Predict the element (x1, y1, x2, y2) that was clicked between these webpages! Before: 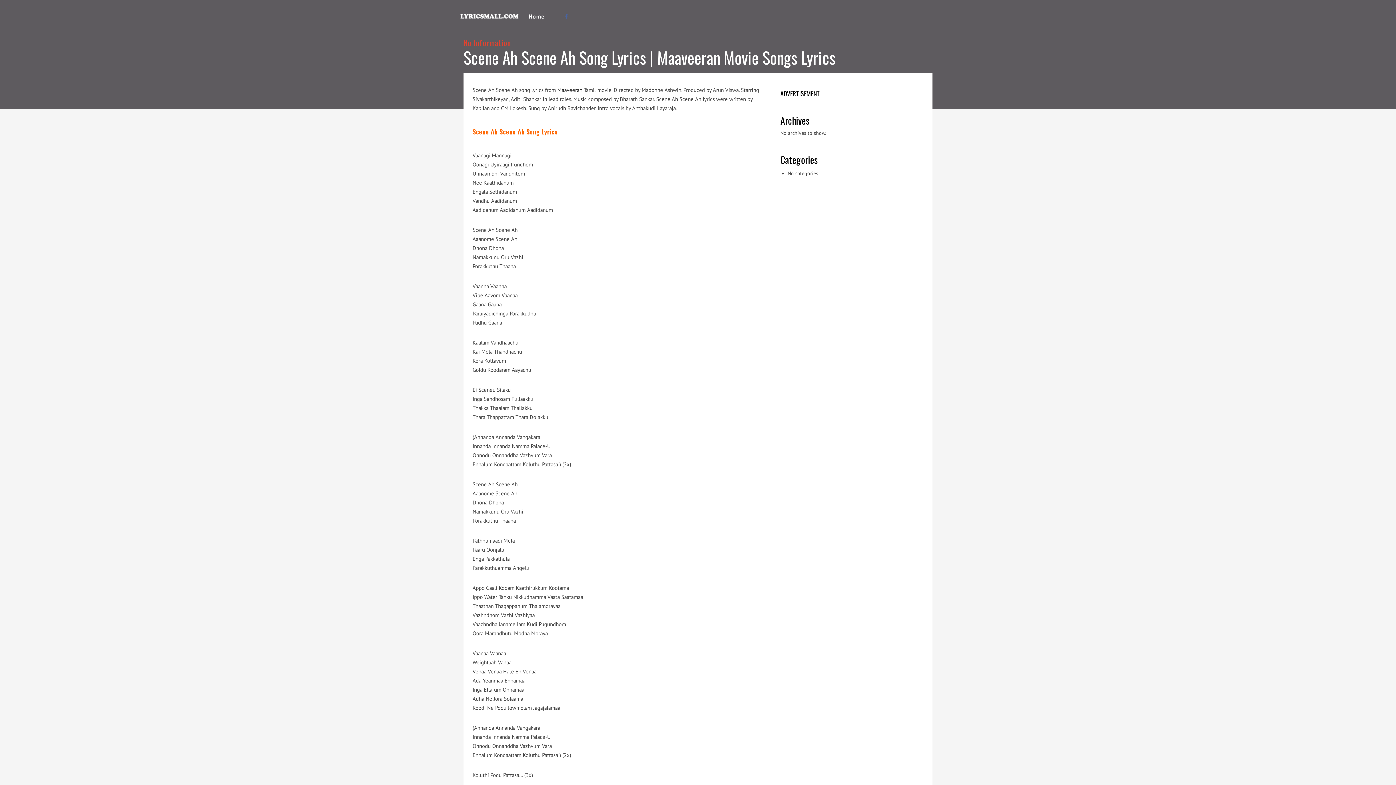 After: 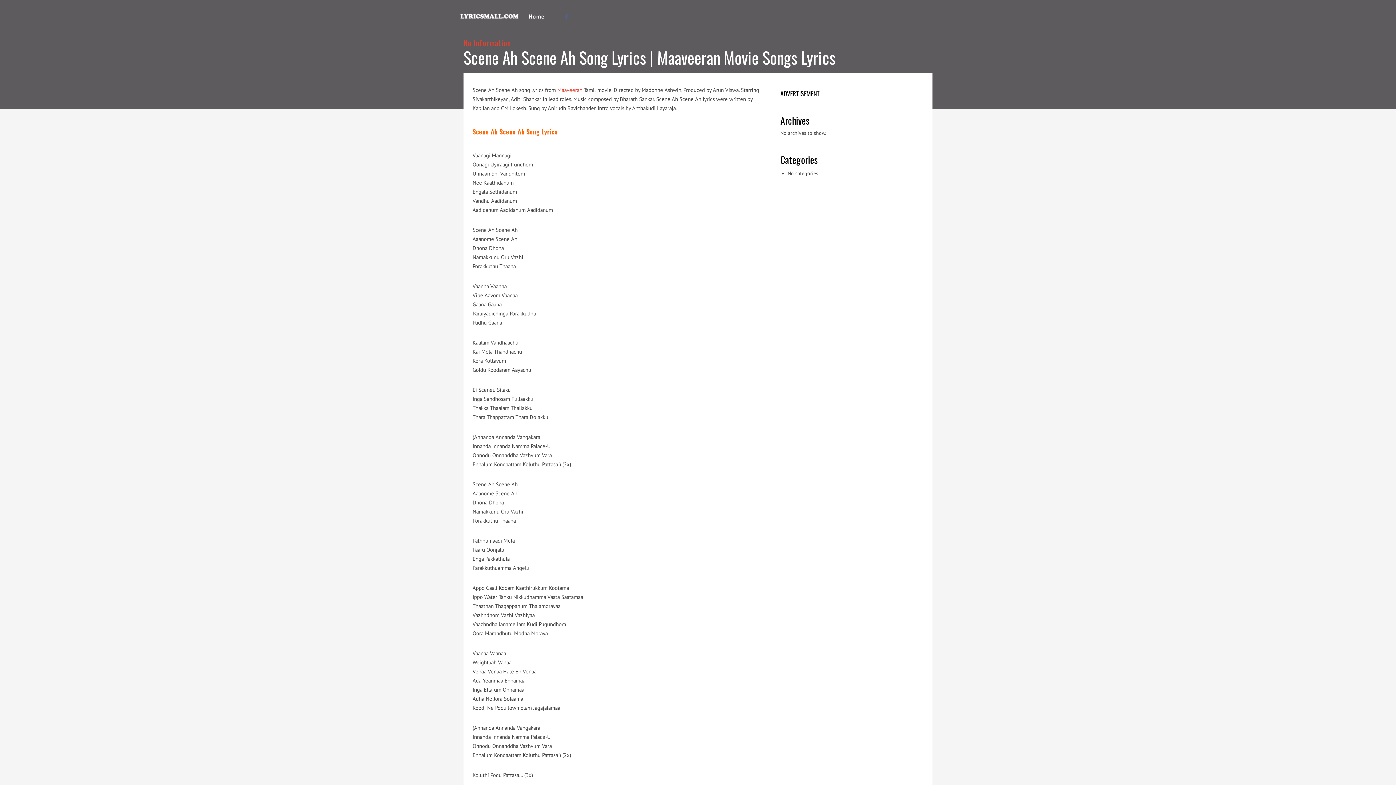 Action: label: Maaveeran bbox: (557, 86, 582, 93)